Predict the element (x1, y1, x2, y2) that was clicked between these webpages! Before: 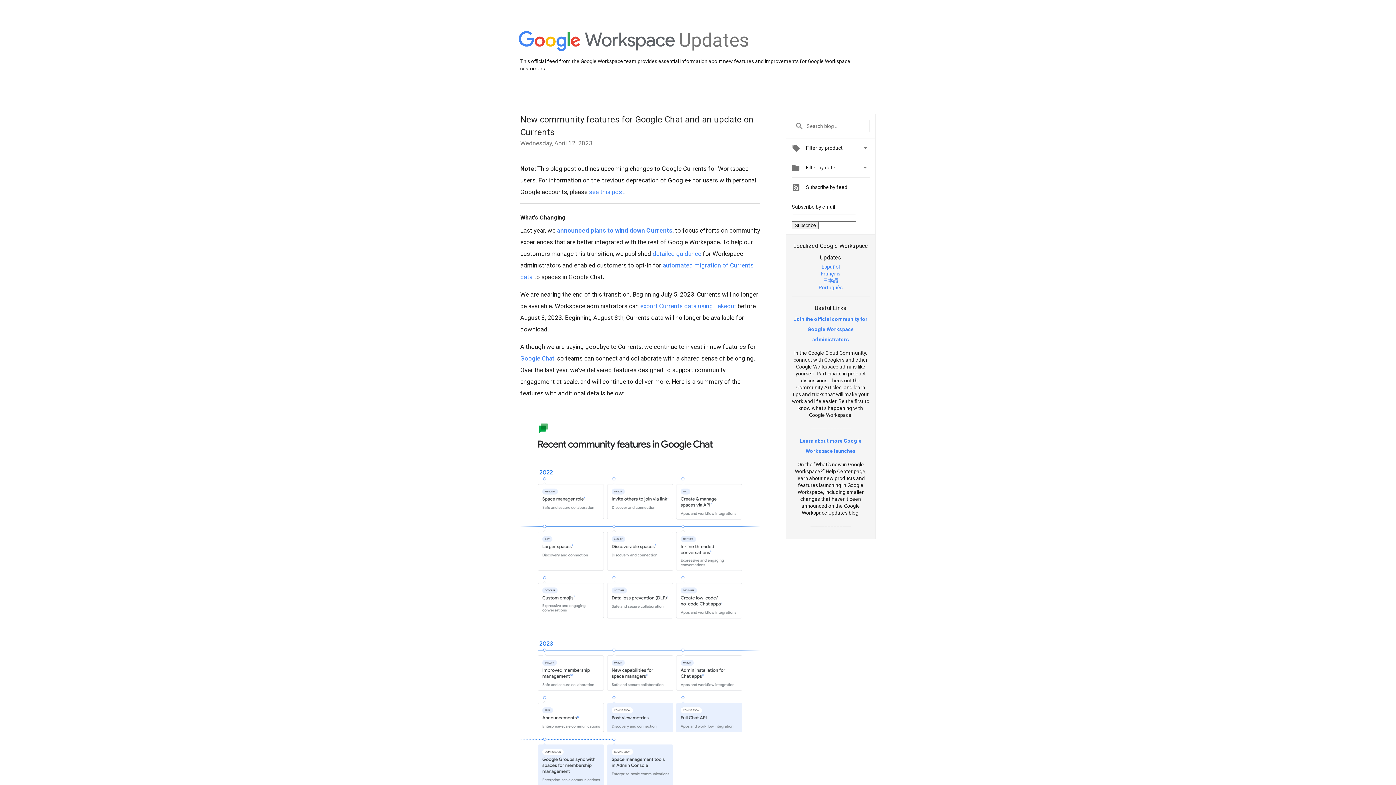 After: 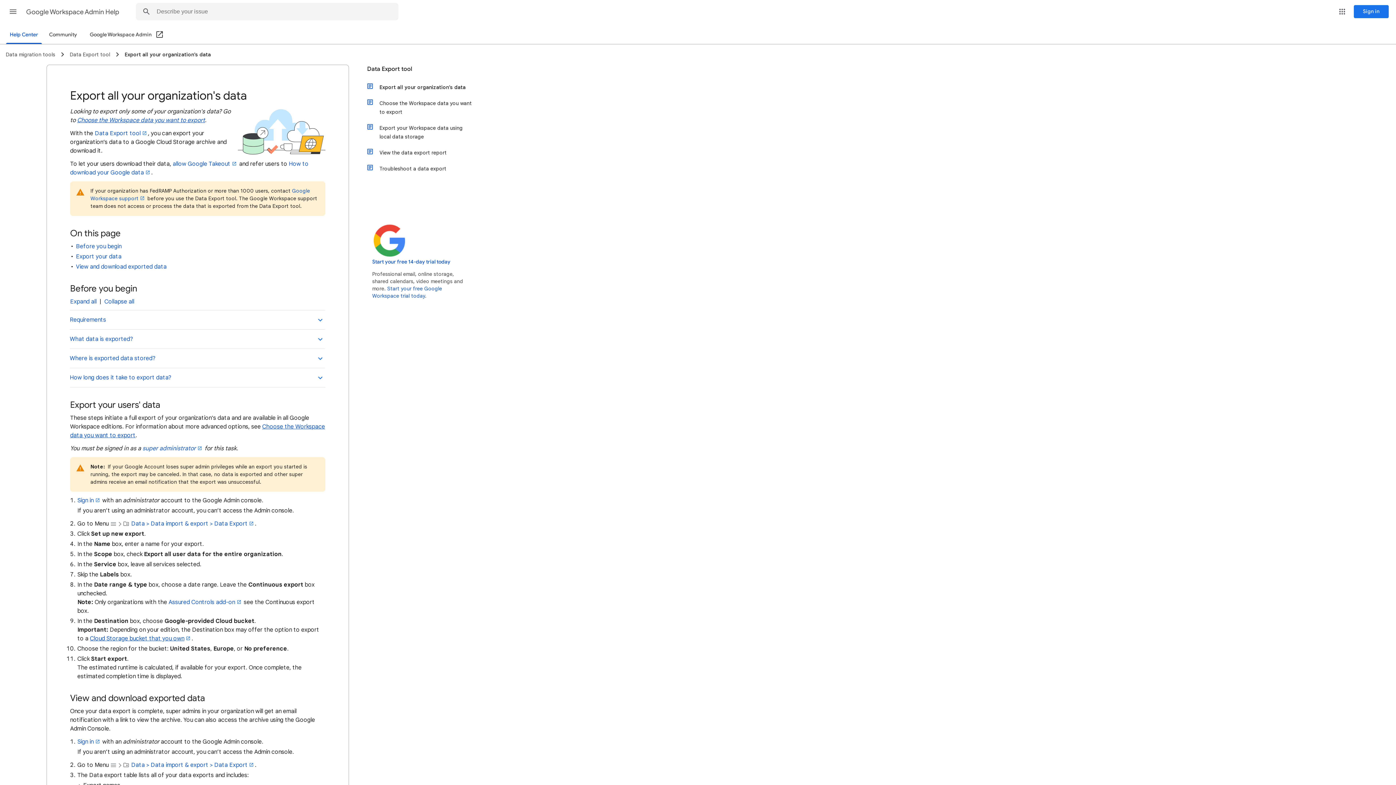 Action: label: export Currents data using Takeout bbox: (640, 302, 736, 309)